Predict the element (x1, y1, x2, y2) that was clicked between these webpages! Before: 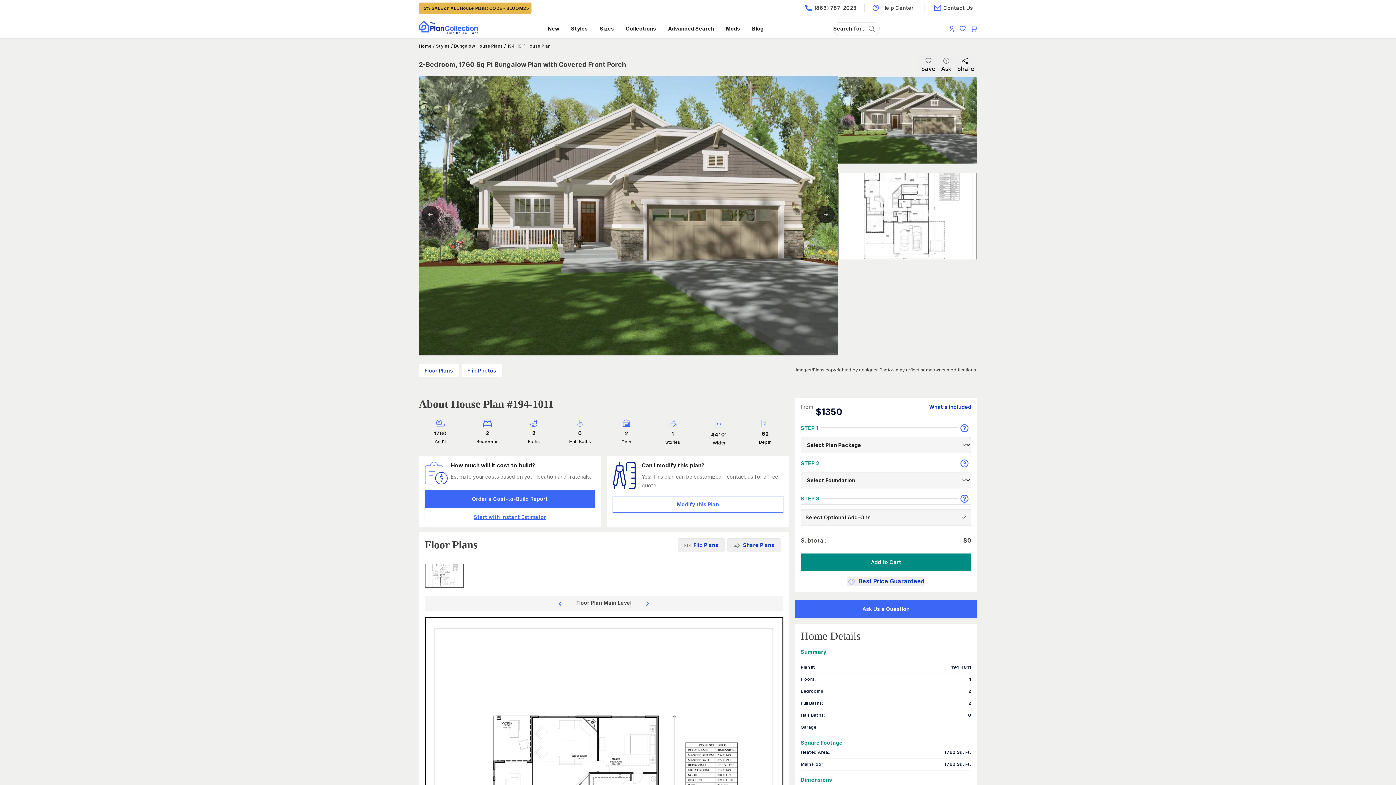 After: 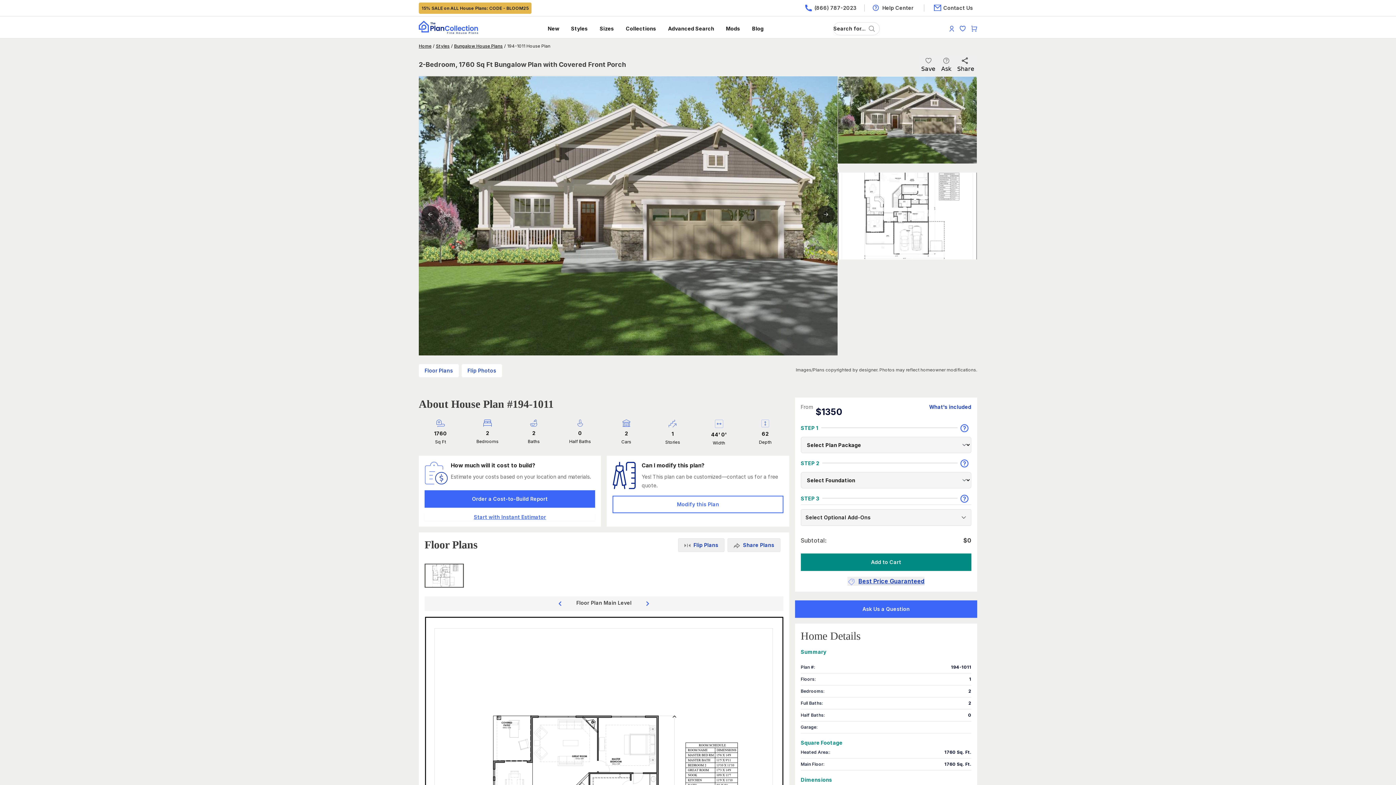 Action: bbox: (727, 538, 780, 552) label: Share Plans